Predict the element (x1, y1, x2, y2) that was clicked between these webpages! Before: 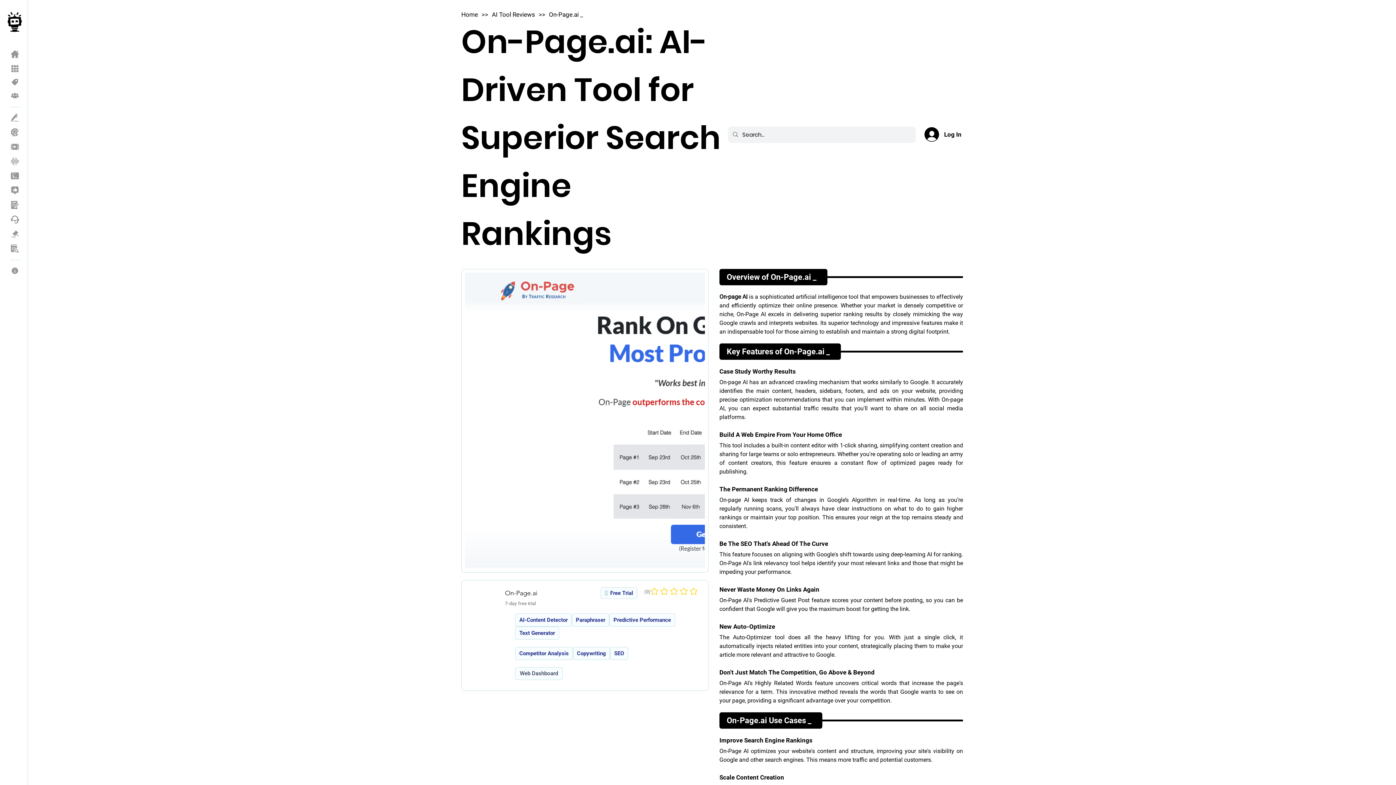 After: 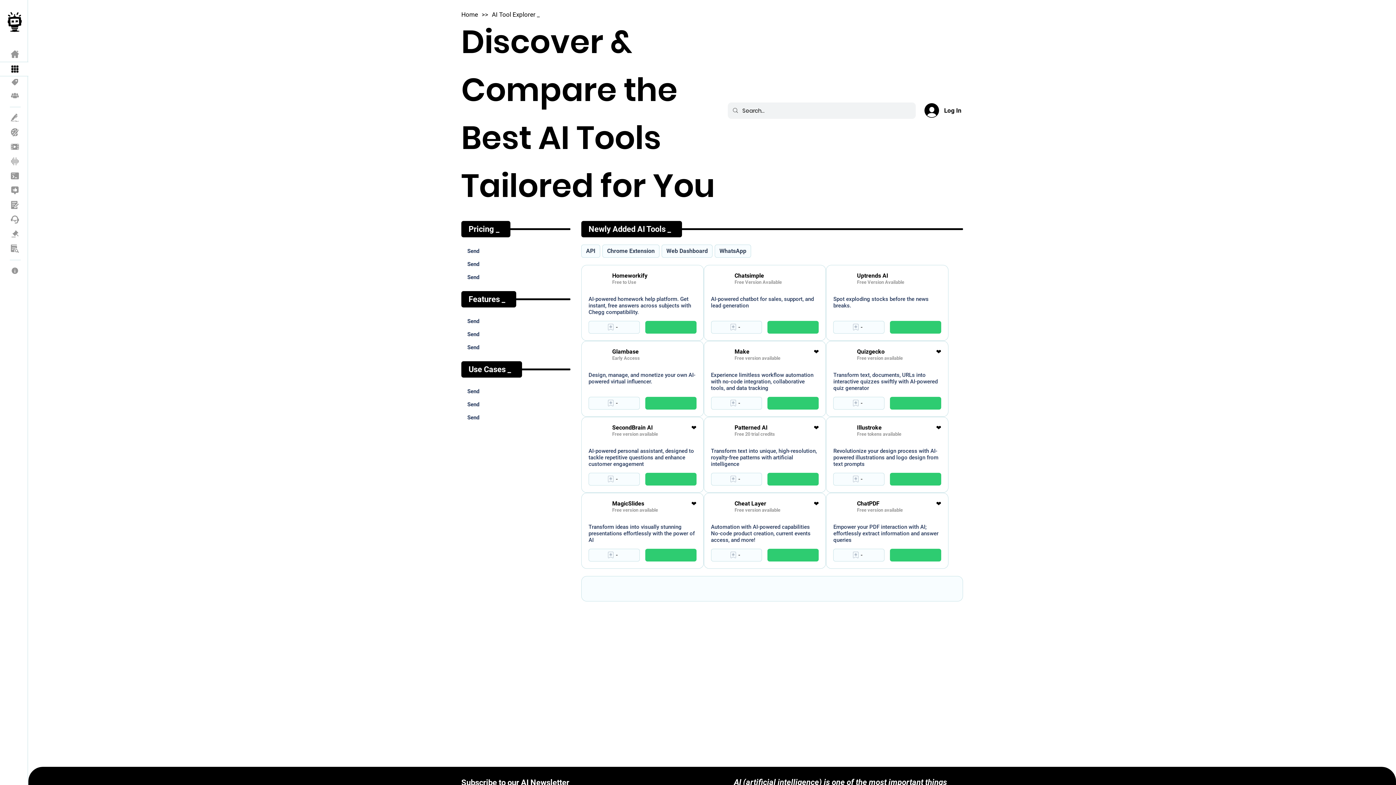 Action: bbox: (0, 61, 28, 75) label: AI Tool Explorer